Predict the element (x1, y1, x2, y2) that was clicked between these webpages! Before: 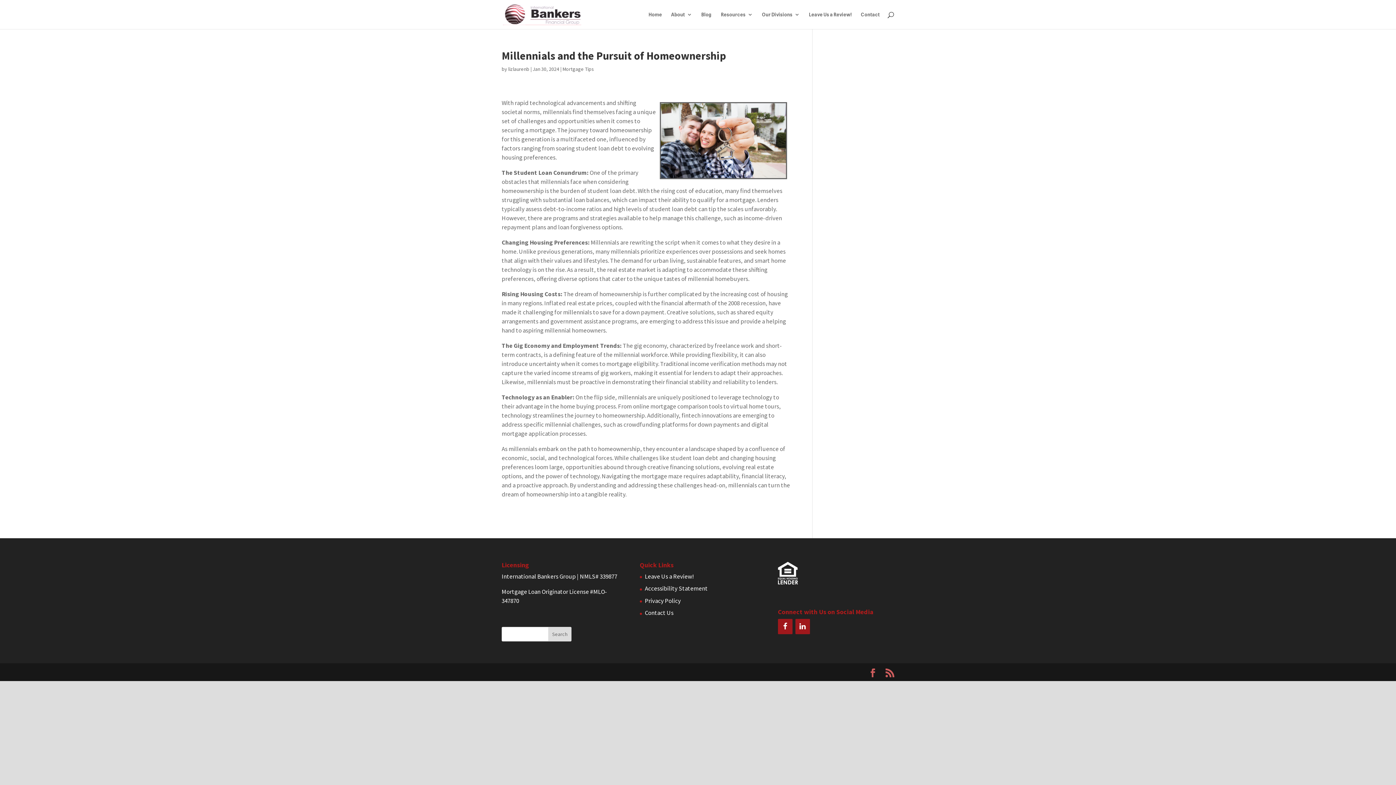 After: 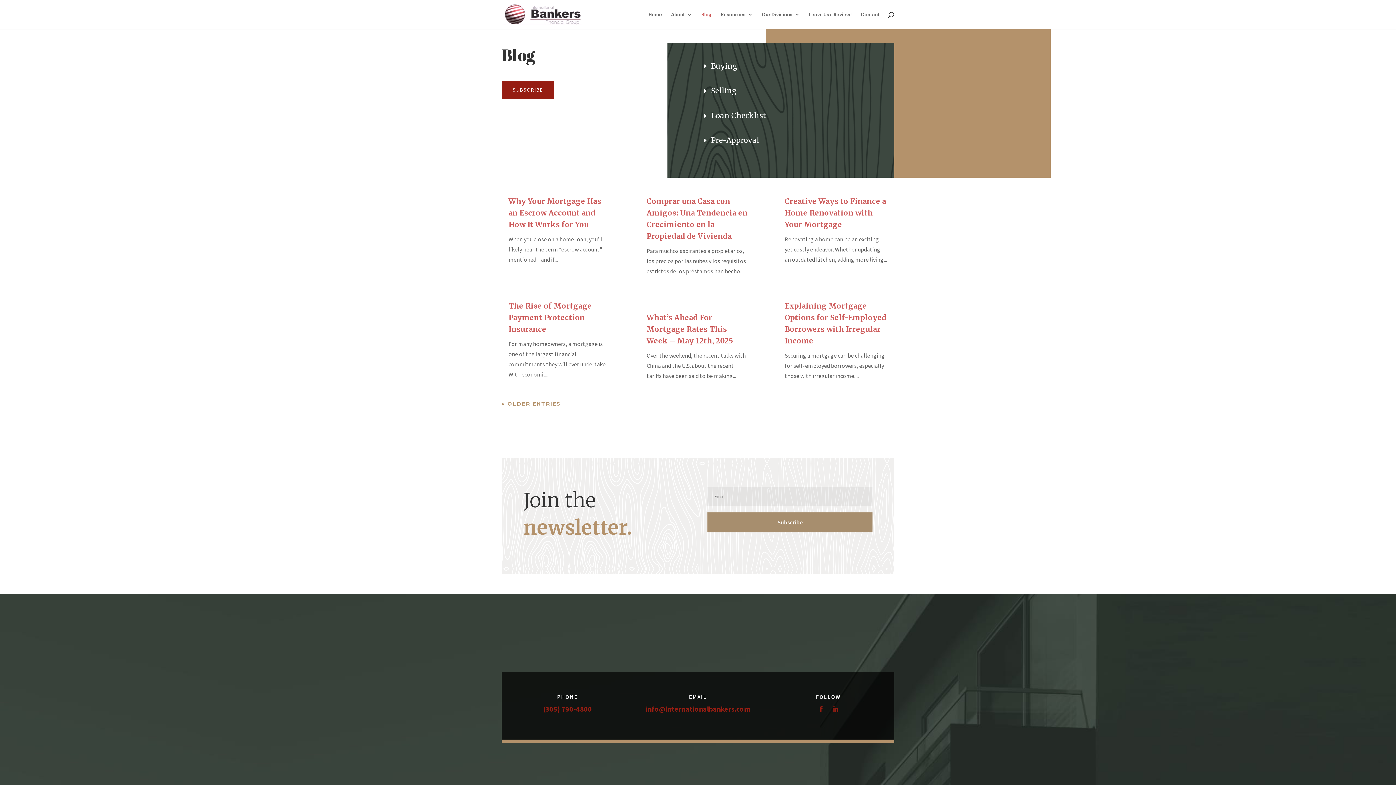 Action: label: Blog bbox: (701, 12, 712, 29)